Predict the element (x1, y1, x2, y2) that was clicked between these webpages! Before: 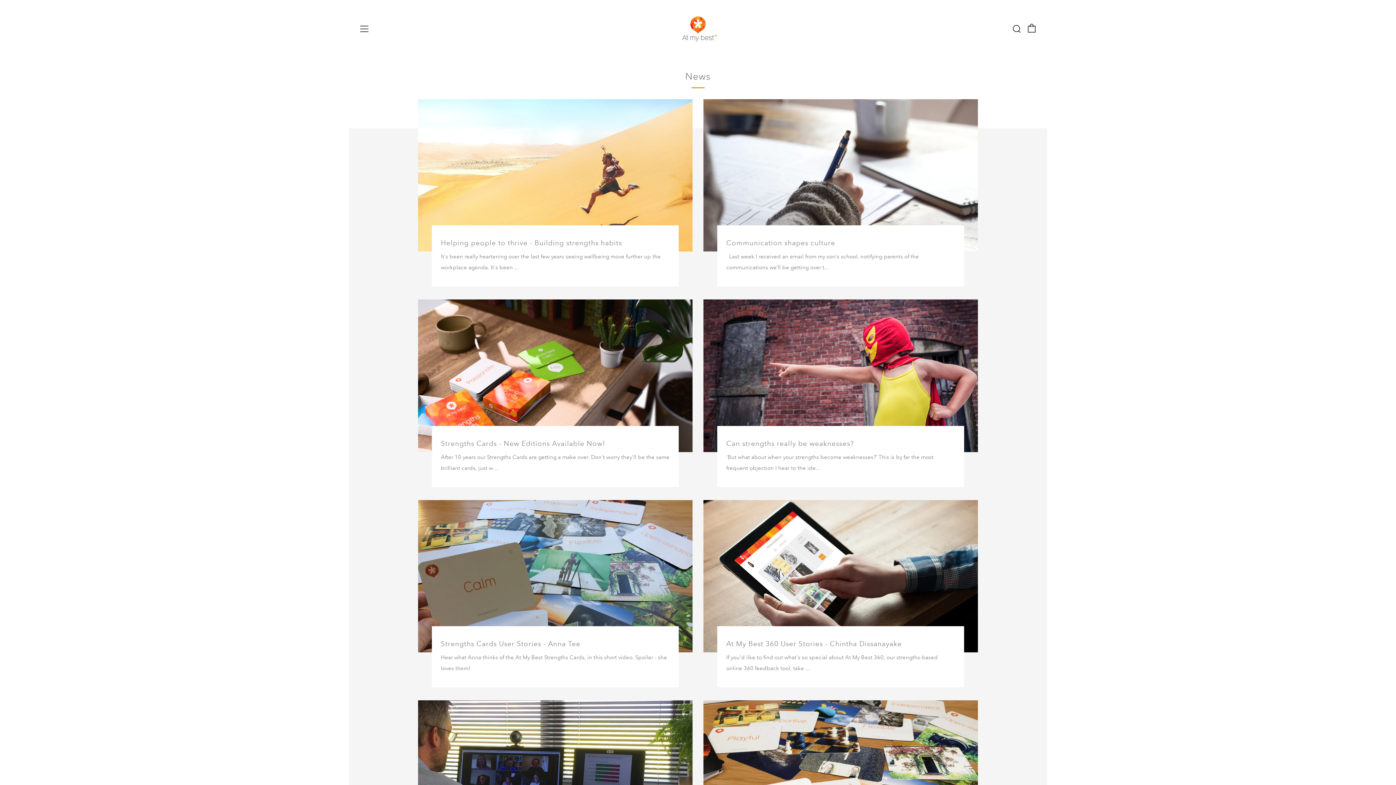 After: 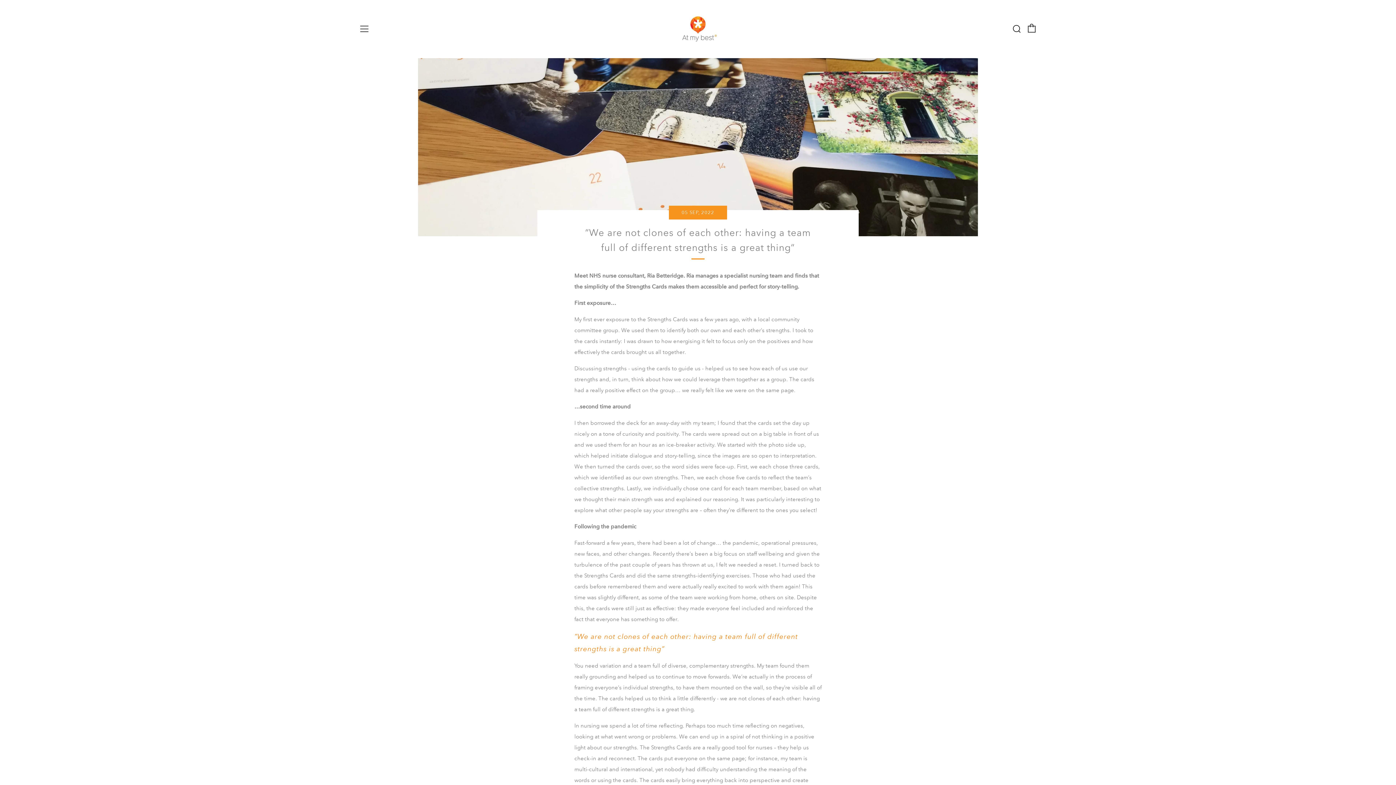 Action: bbox: (703, 700, 978, 853)